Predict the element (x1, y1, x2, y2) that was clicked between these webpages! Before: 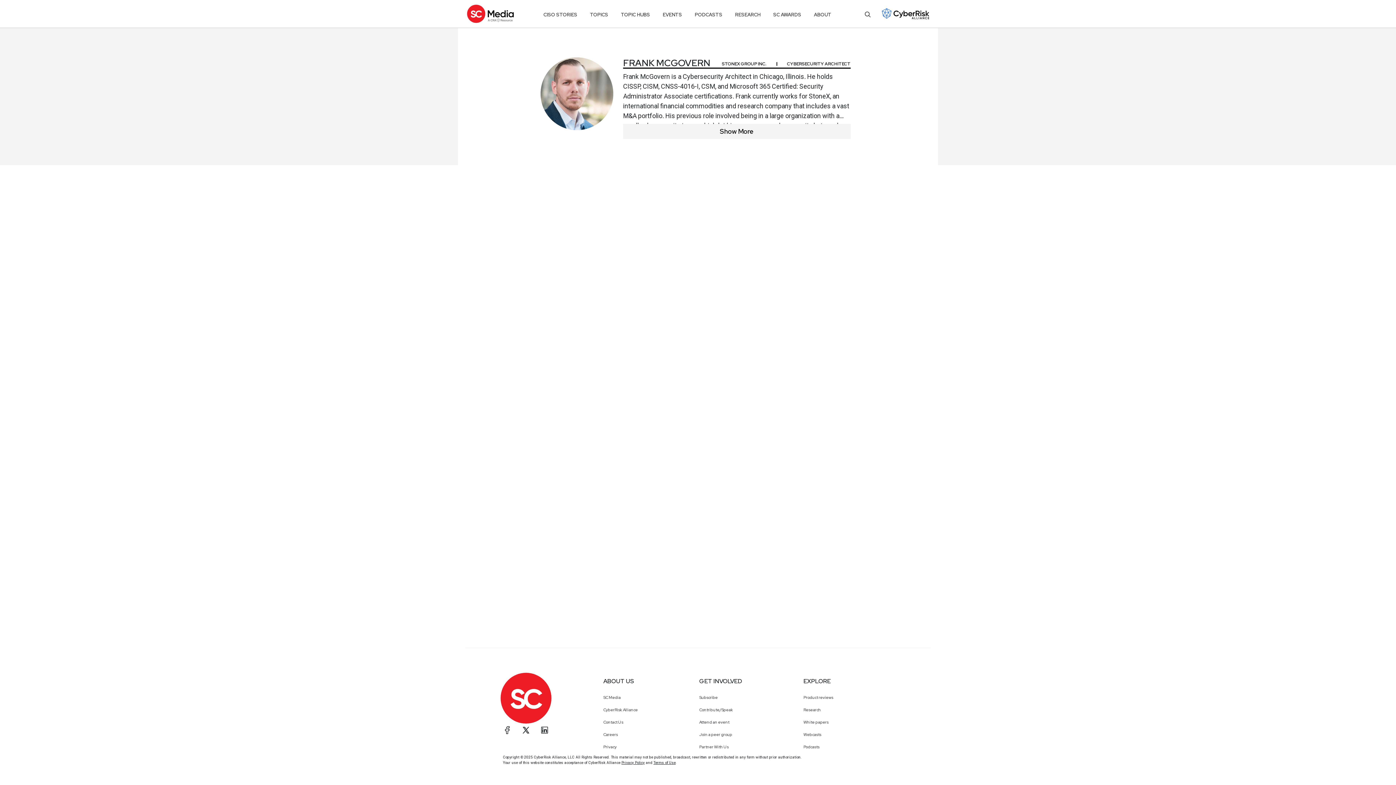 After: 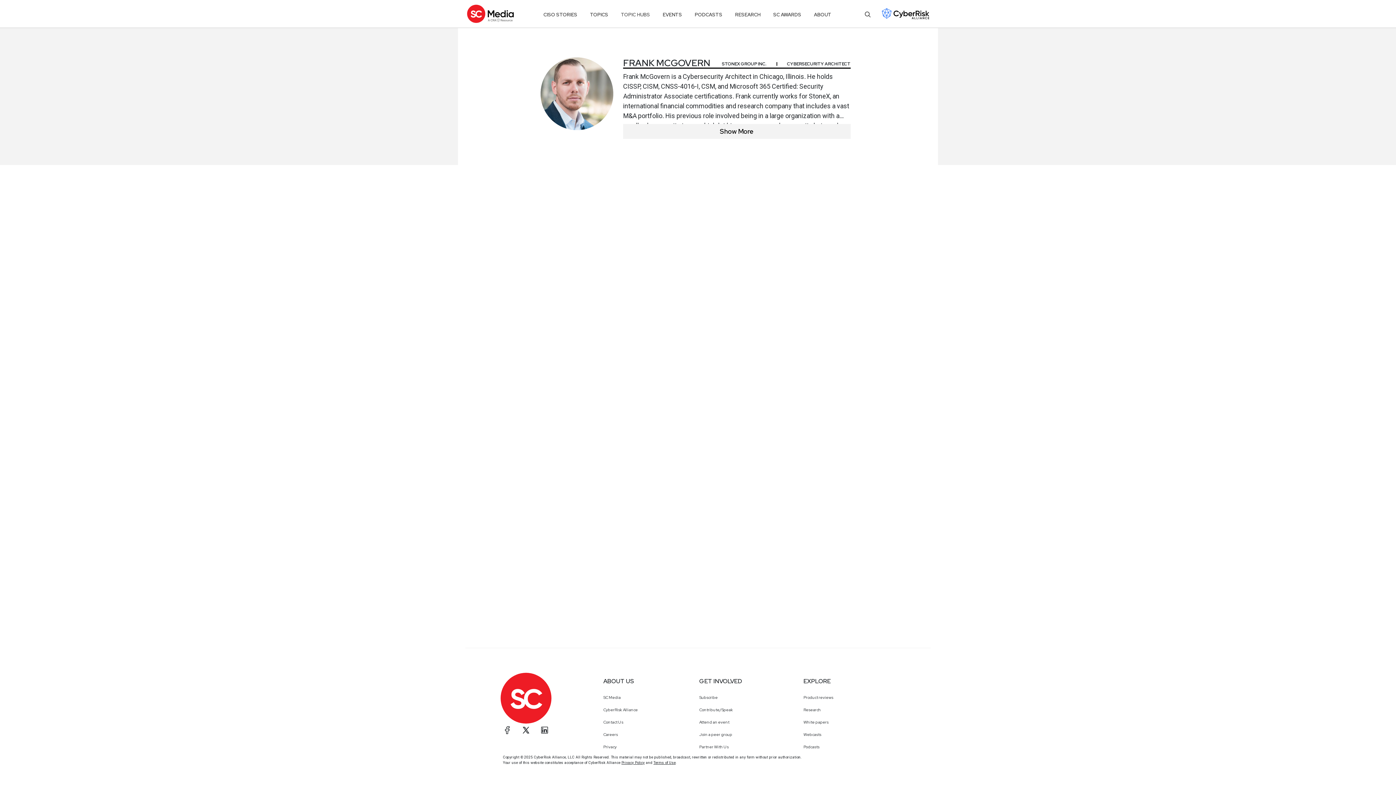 Action: label: TOPIC HUBS bbox: (621, 8, 650, 21)